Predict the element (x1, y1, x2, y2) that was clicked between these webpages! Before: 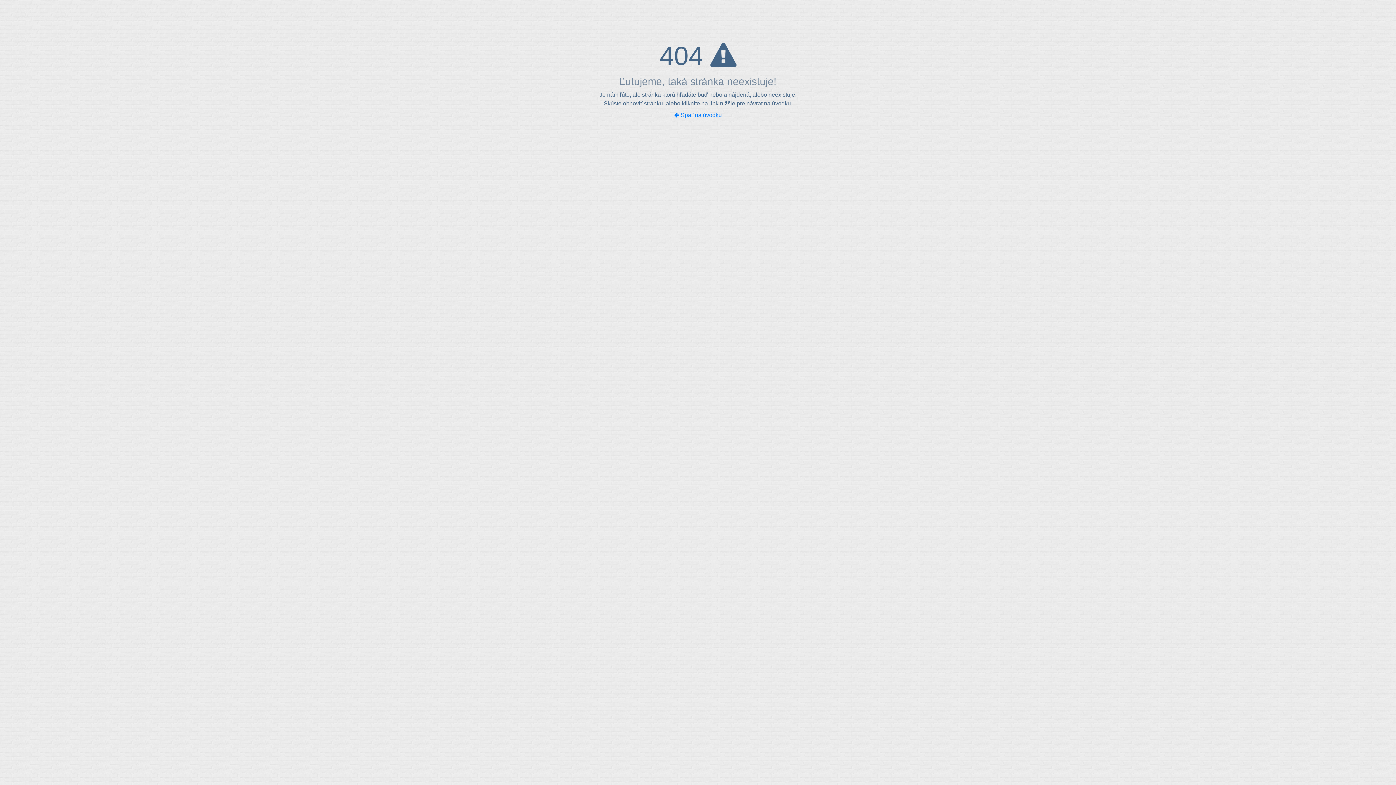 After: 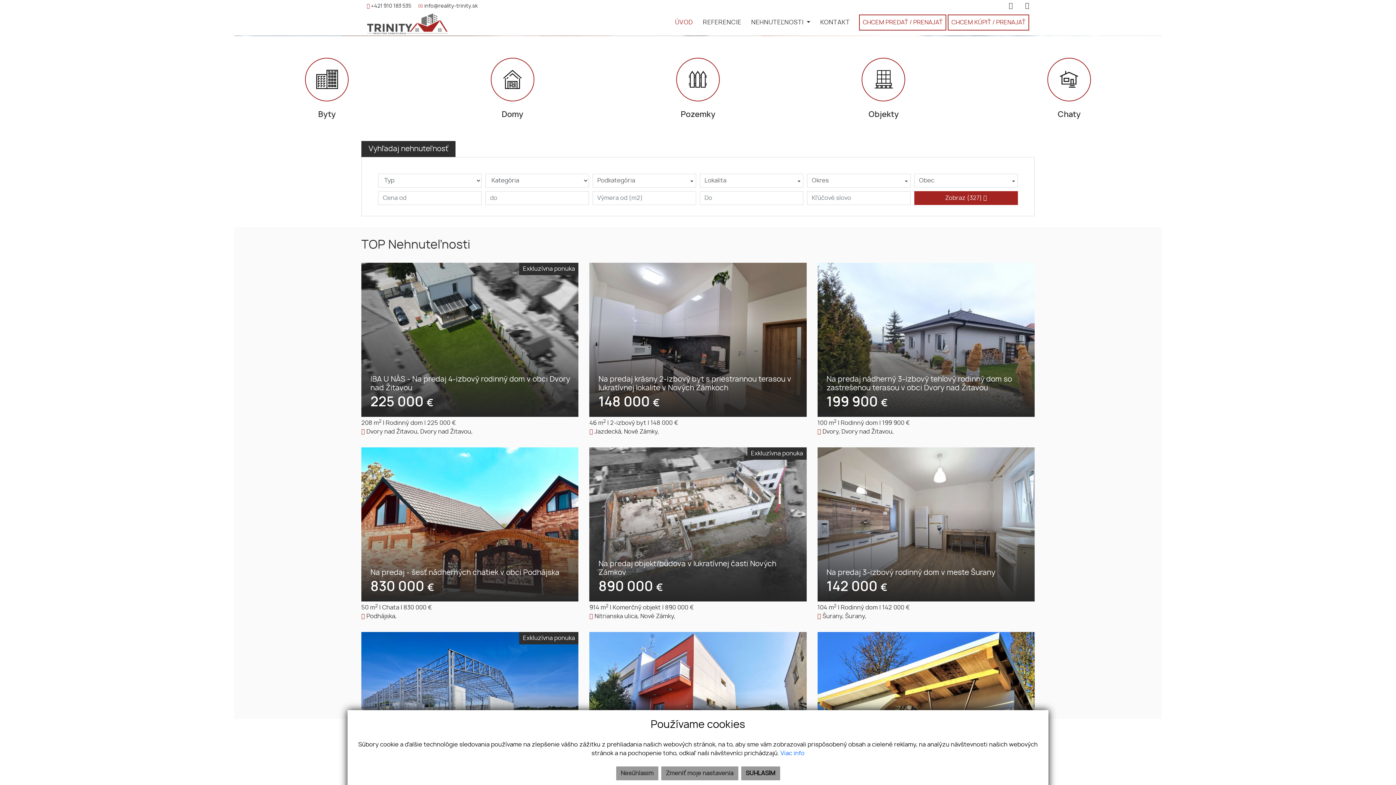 Action: bbox: (674, 112, 722, 118) label:  Späť na úvodku